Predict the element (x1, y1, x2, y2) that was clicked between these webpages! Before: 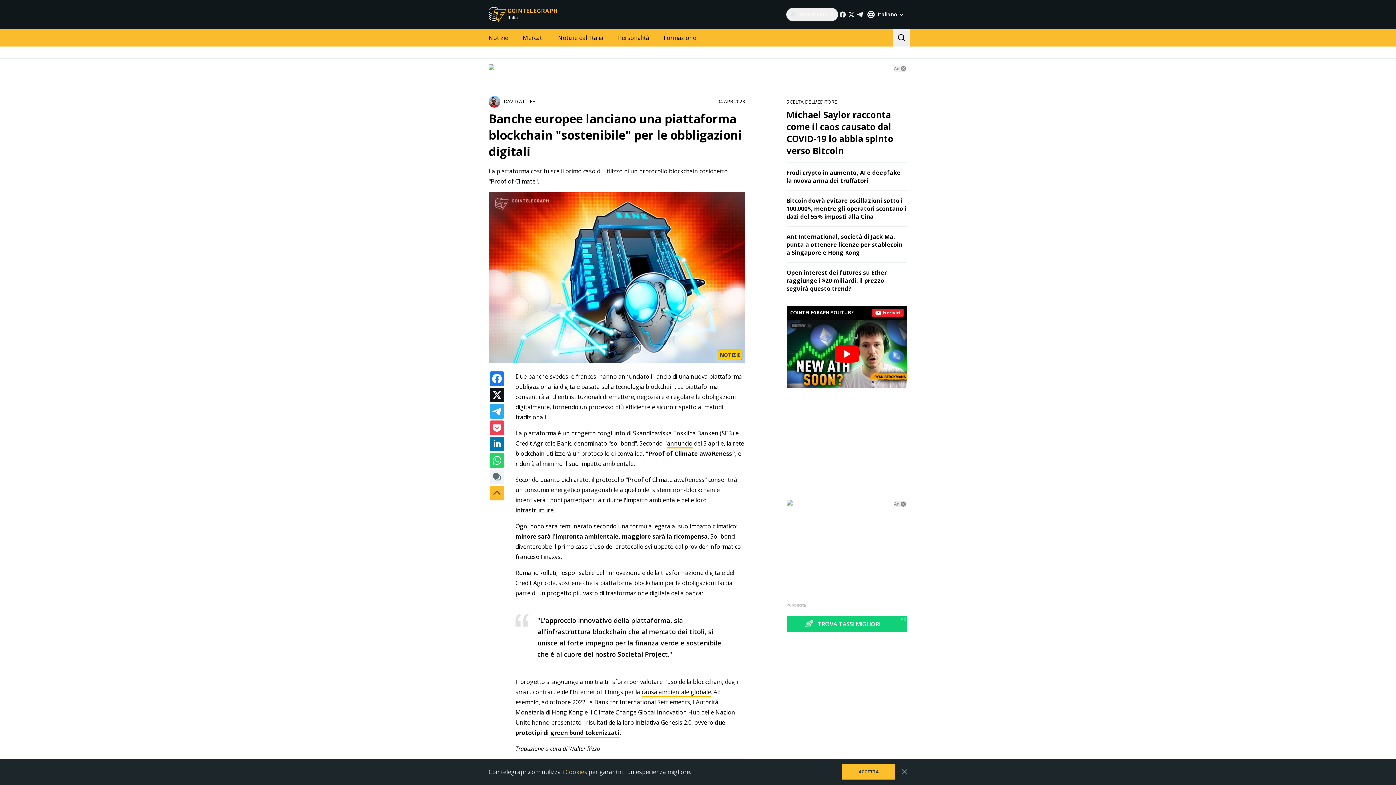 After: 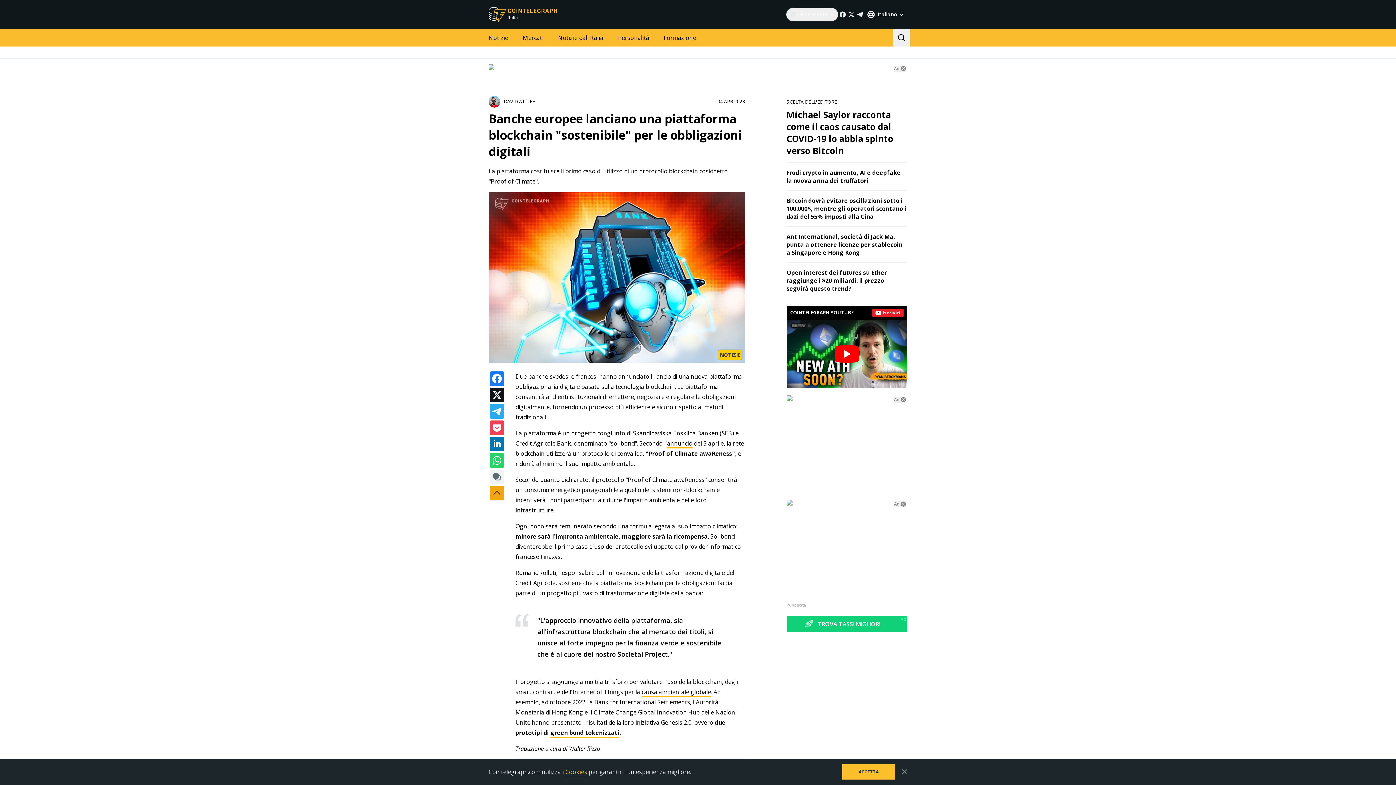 Action: bbox: (489, 486, 504, 500)